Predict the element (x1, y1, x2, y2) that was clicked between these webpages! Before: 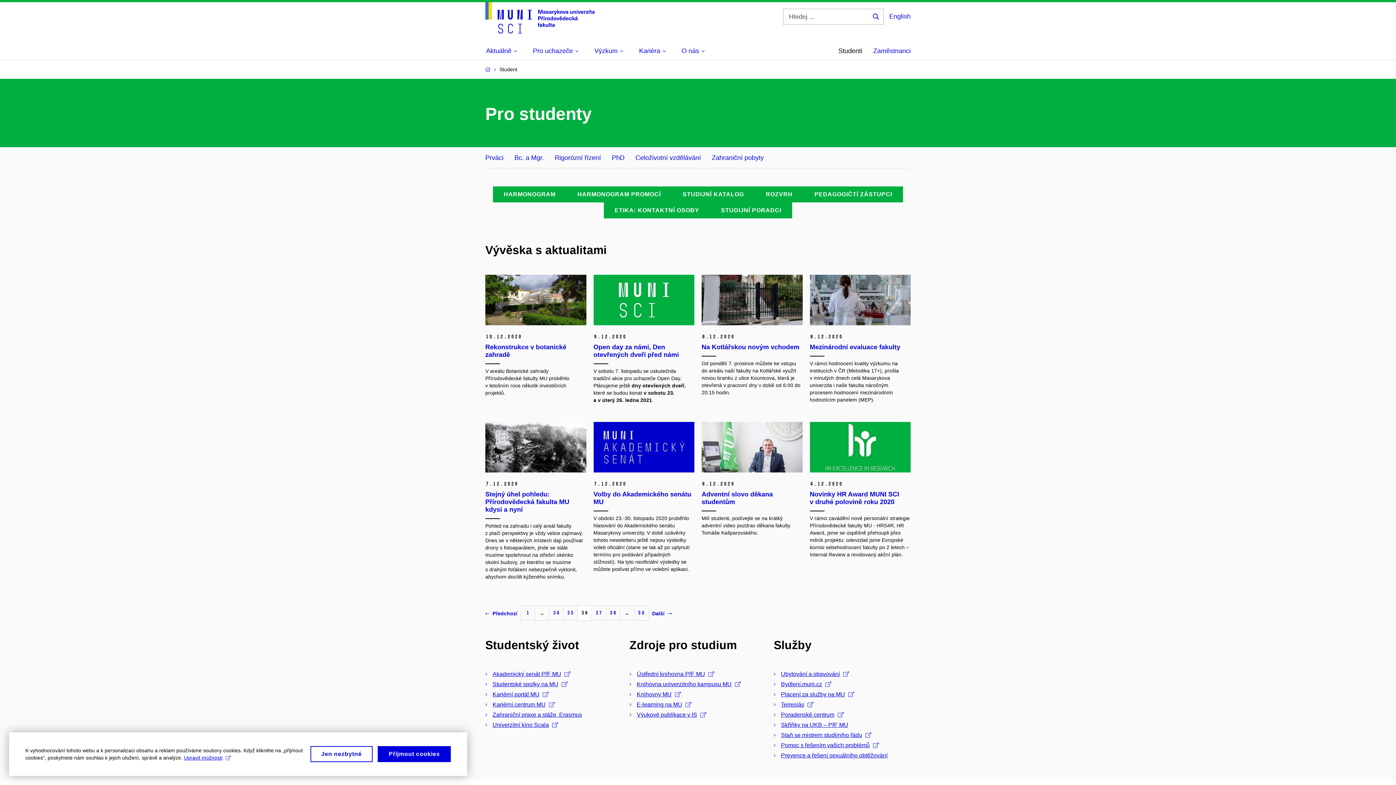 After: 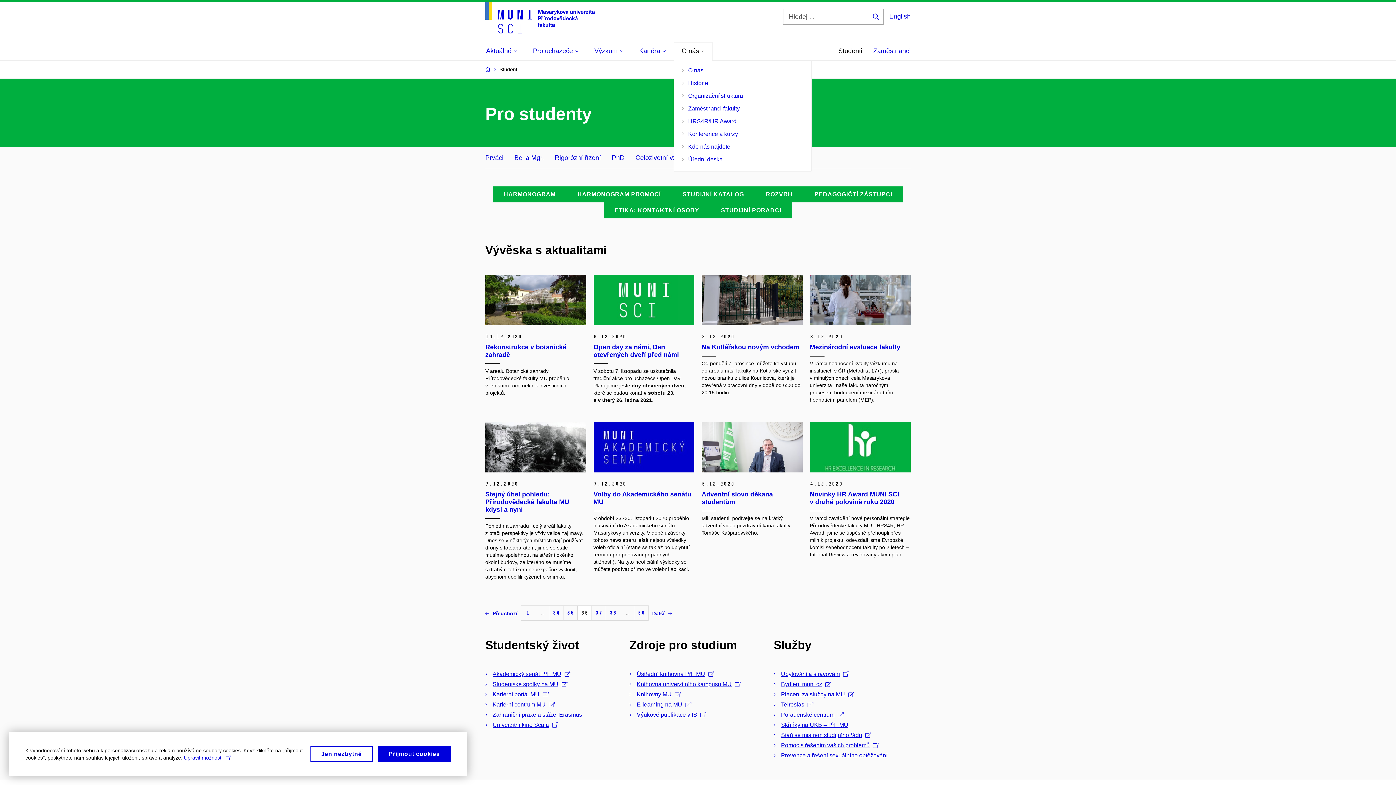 Action: bbox: (681, 42, 704, 59) label: O nás